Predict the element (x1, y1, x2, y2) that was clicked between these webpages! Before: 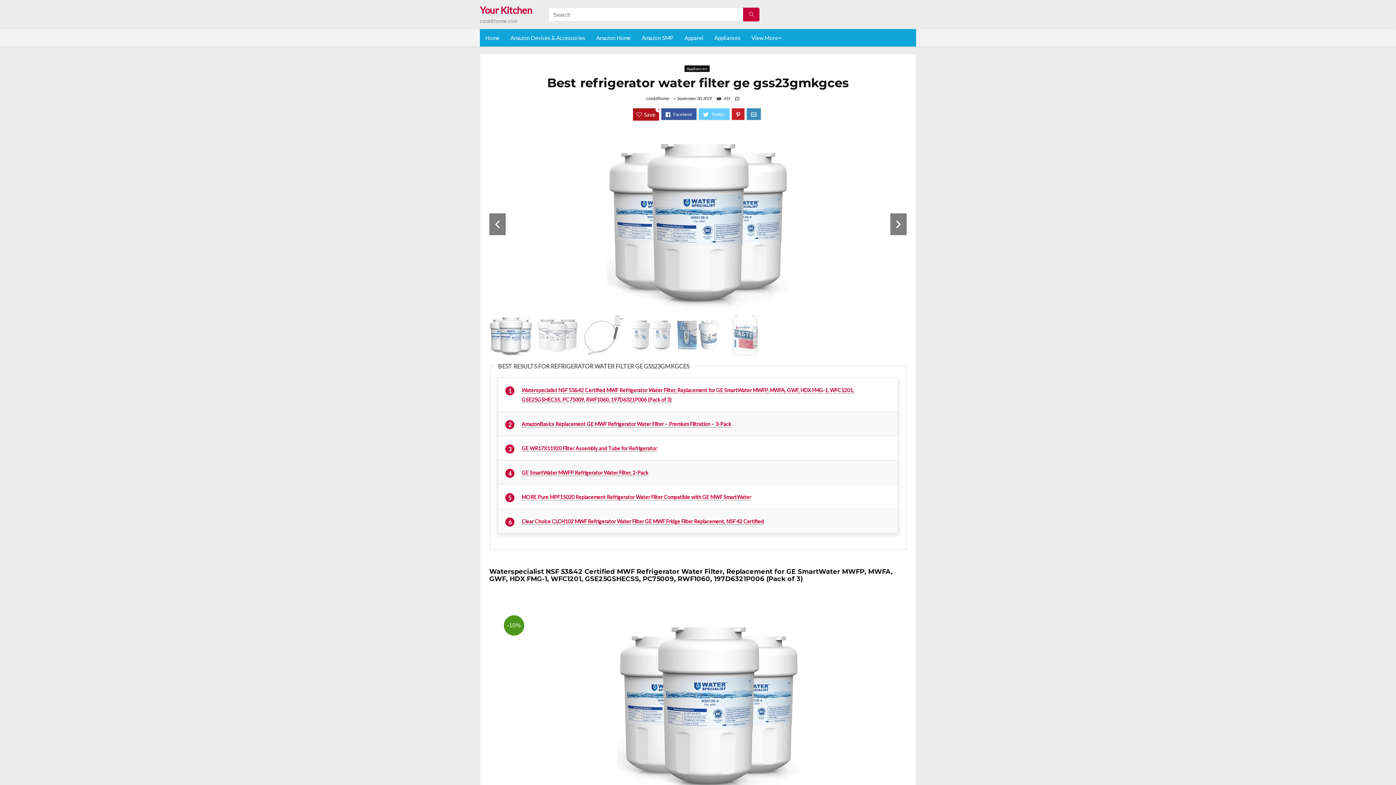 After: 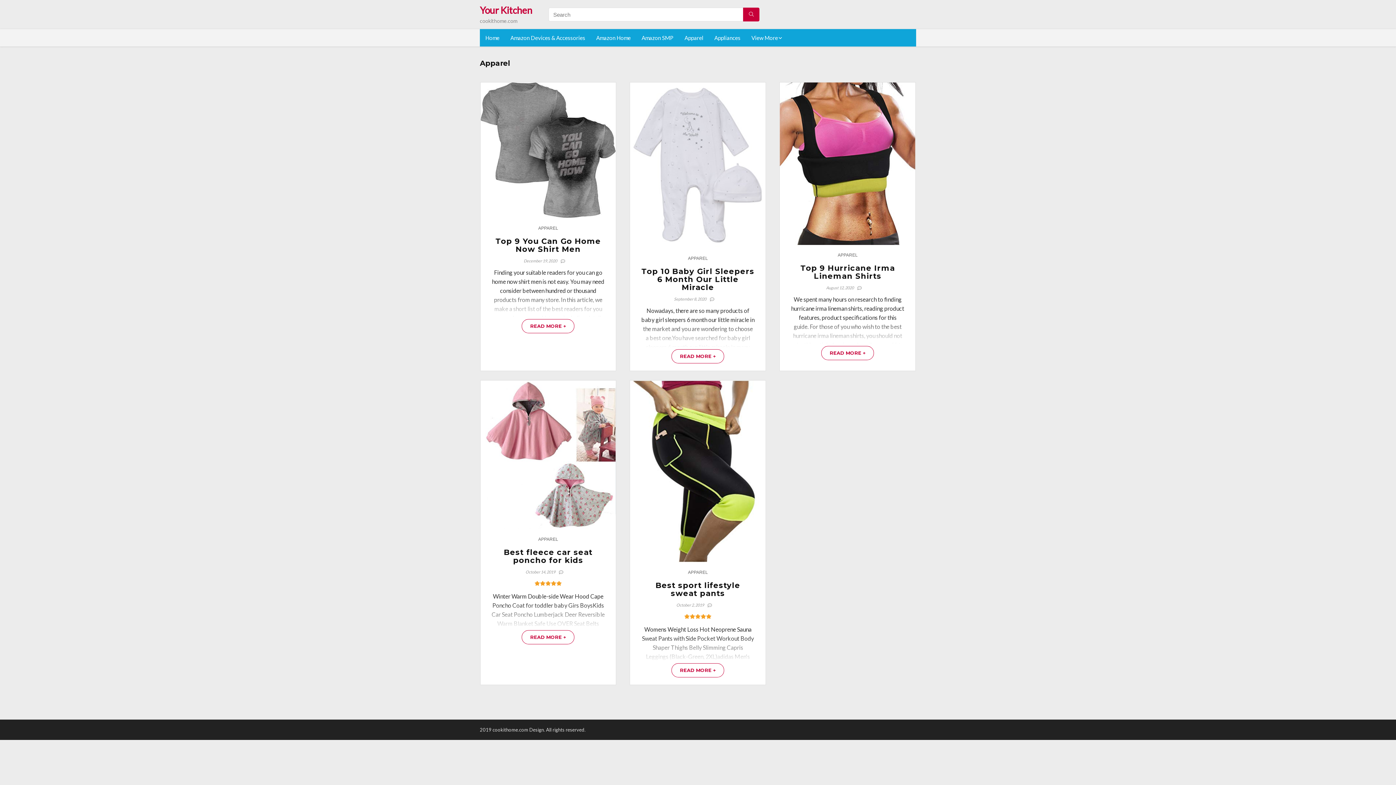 Action: label: Apparel bbox: (679, 29, 709, 46)